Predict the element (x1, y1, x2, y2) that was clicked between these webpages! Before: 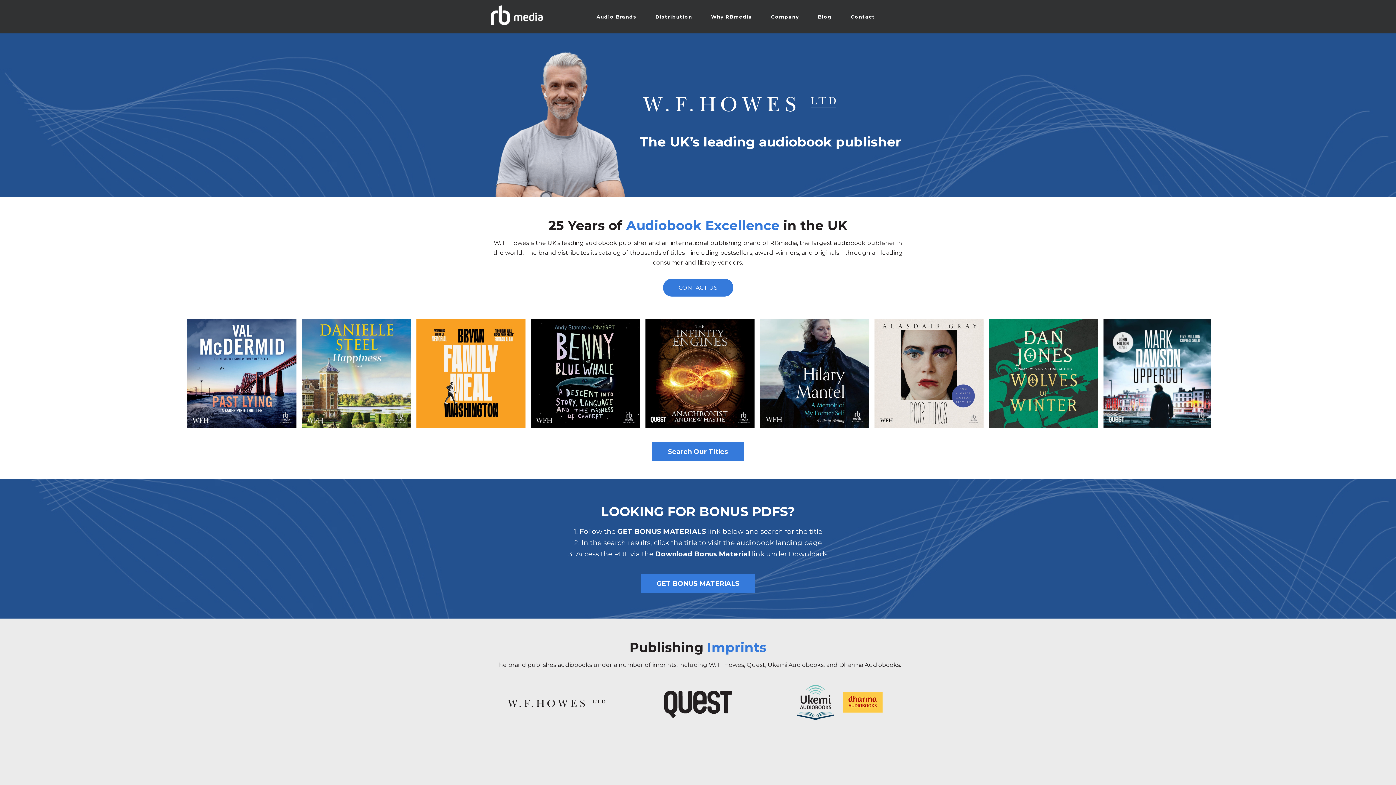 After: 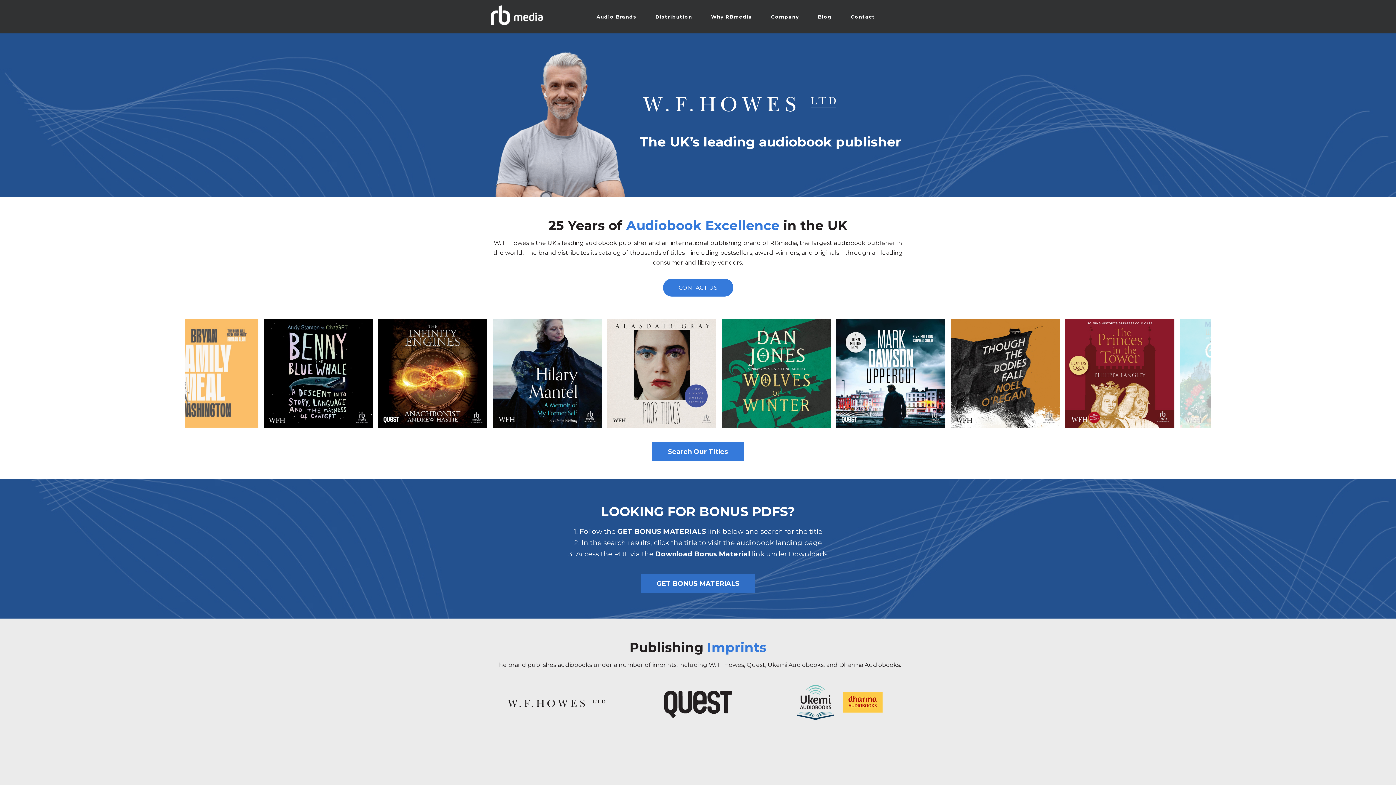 Action: label: GET BONUS MATERIALS bbox: (641, 574, 755, 593)